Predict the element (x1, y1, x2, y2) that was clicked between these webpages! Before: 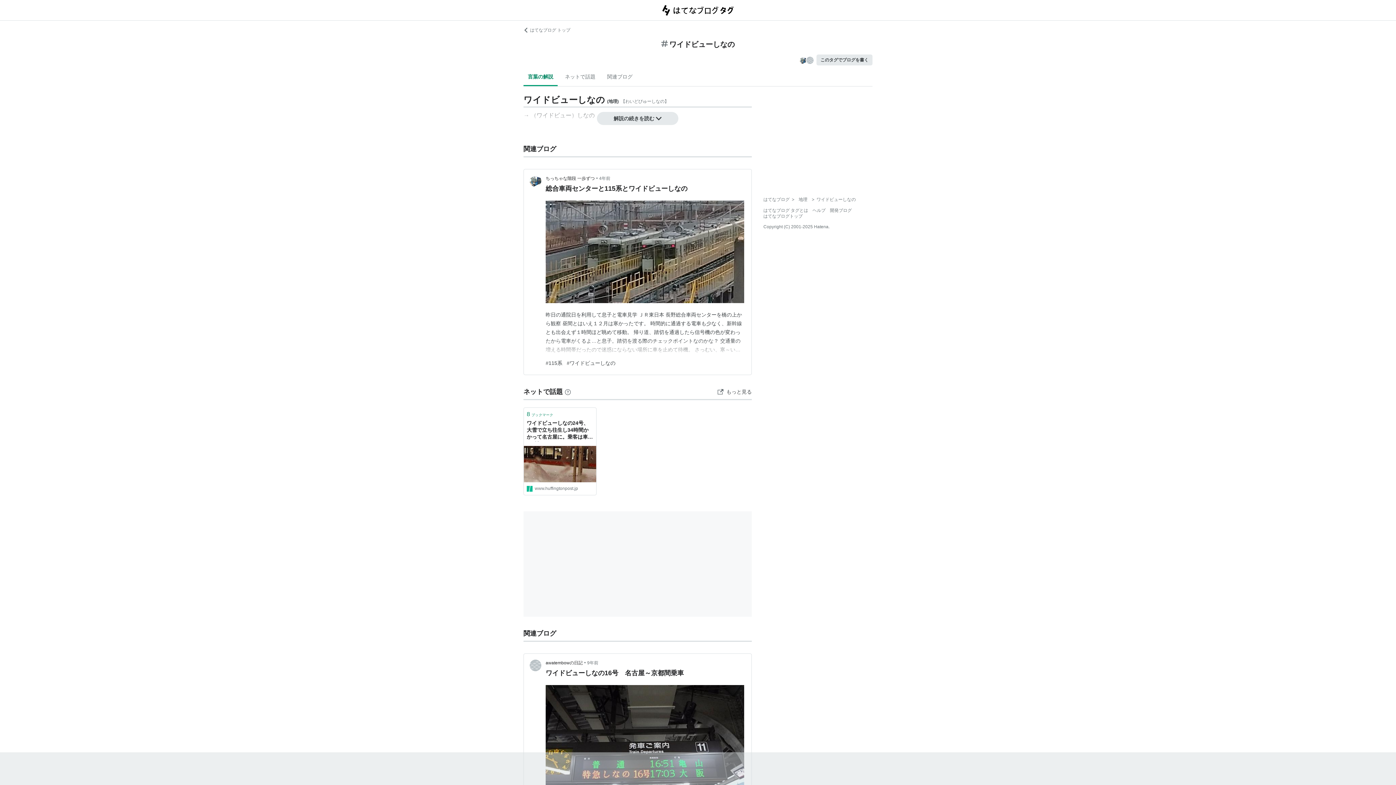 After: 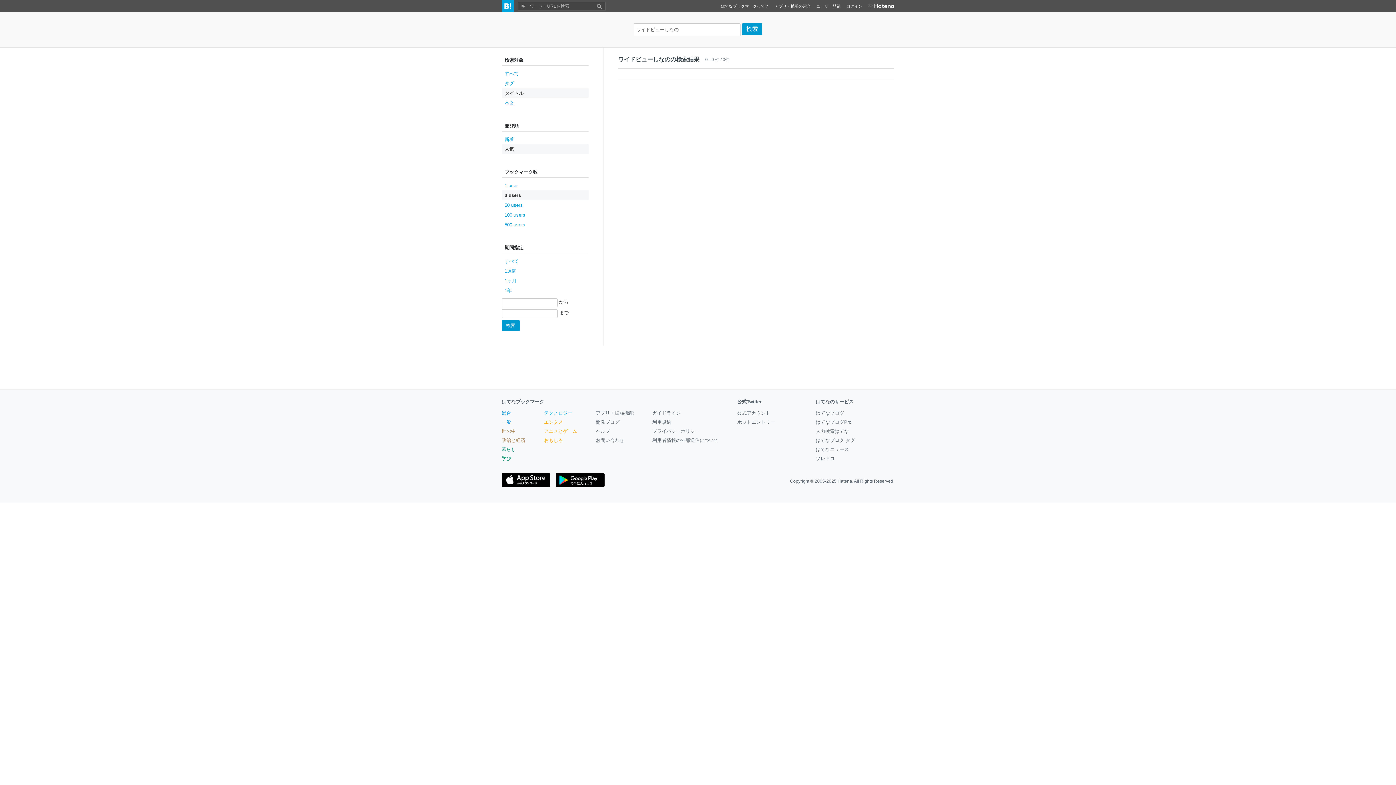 Action: label: もっと見る bbox: (717, 388, 752, 396)